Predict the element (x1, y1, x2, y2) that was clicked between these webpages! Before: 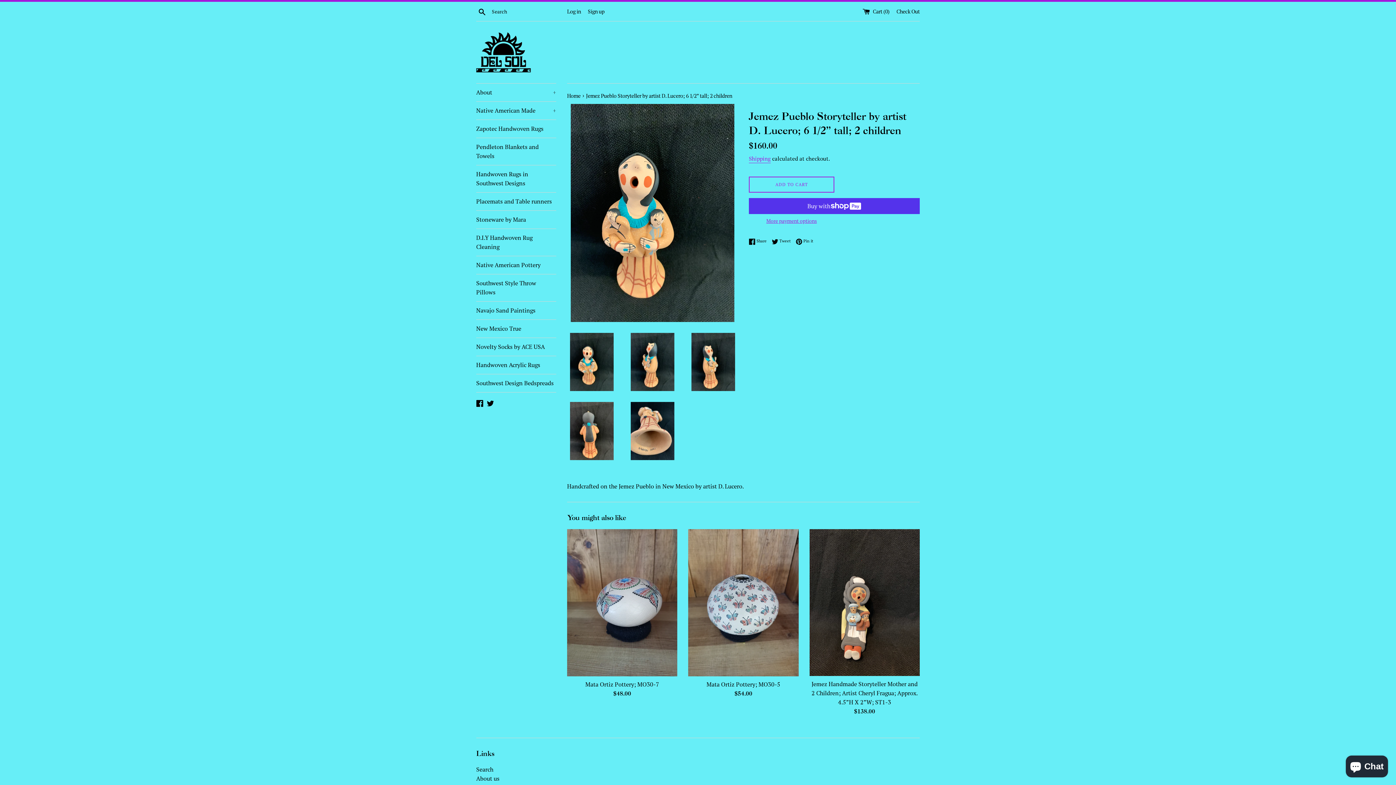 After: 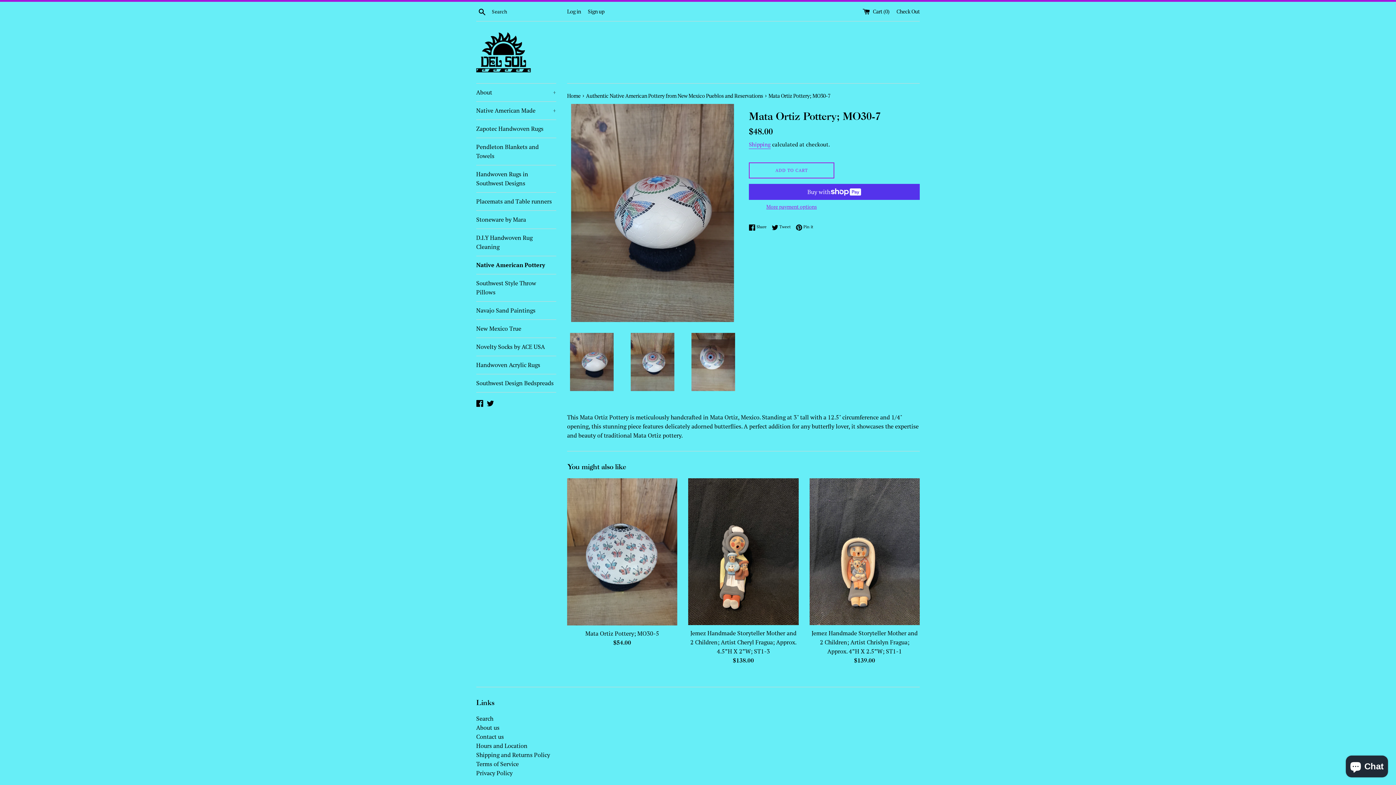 Action: bbox: (585, 680, 659, 688) label: Mata Ortiz Pottery; MO30-7